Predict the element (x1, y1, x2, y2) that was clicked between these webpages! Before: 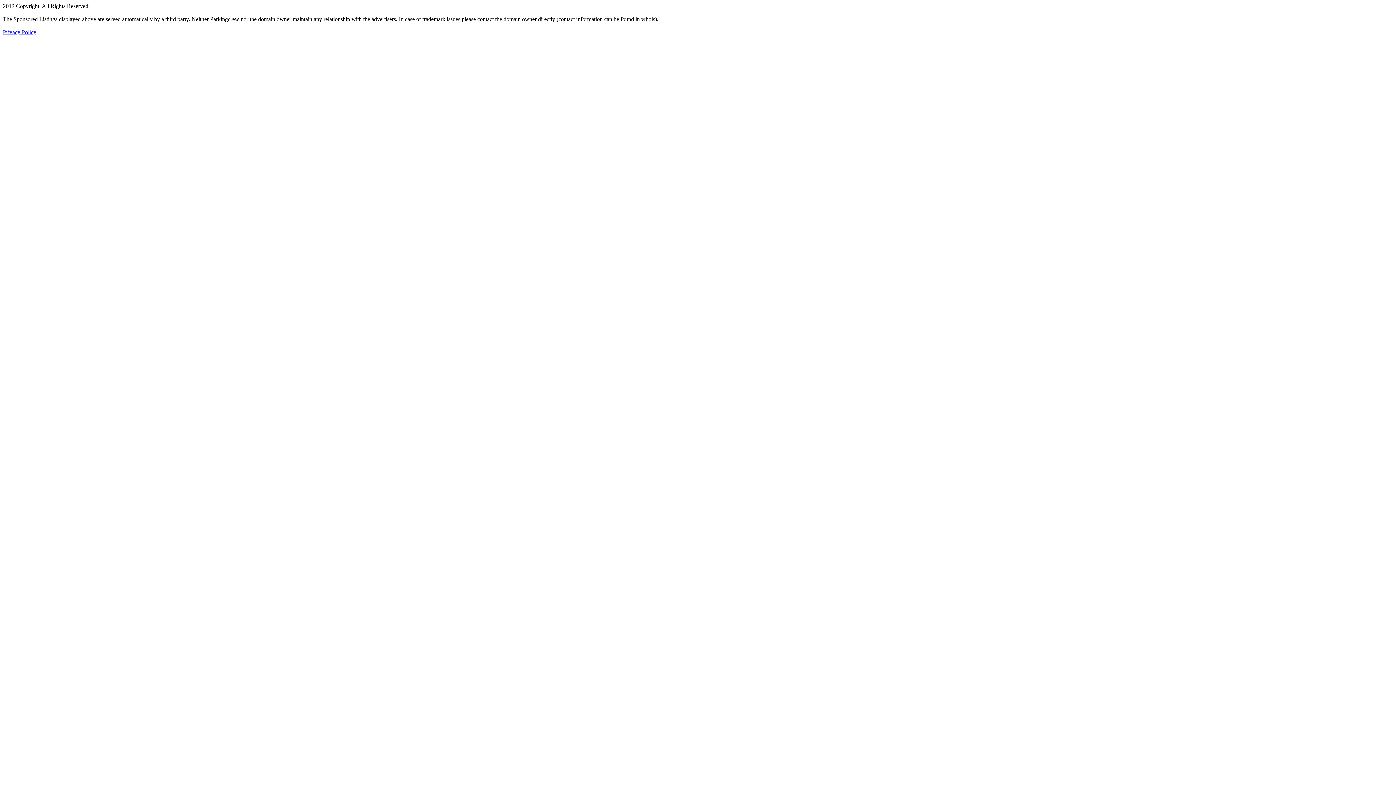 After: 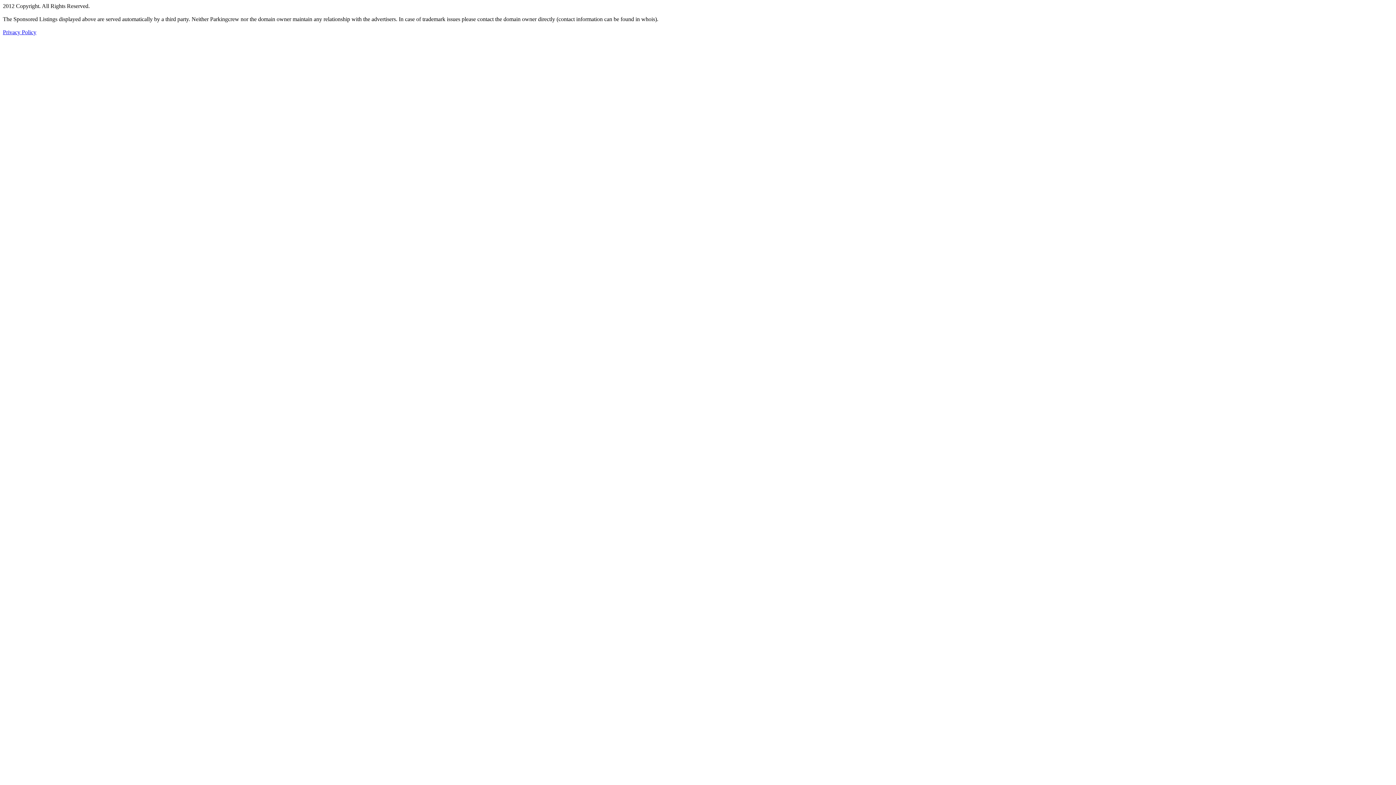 Action: label: Privacy Policy bbox: (2, 29, 36, 35)